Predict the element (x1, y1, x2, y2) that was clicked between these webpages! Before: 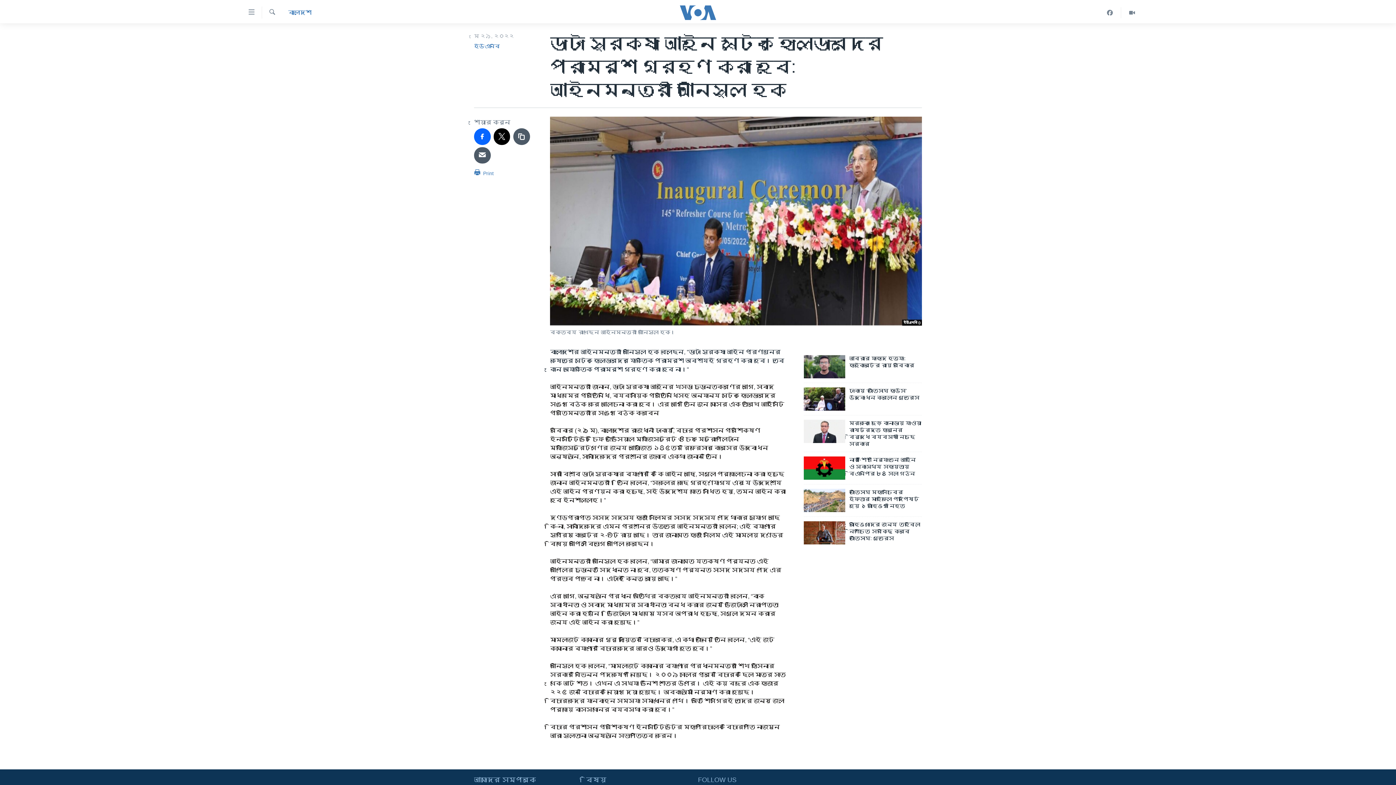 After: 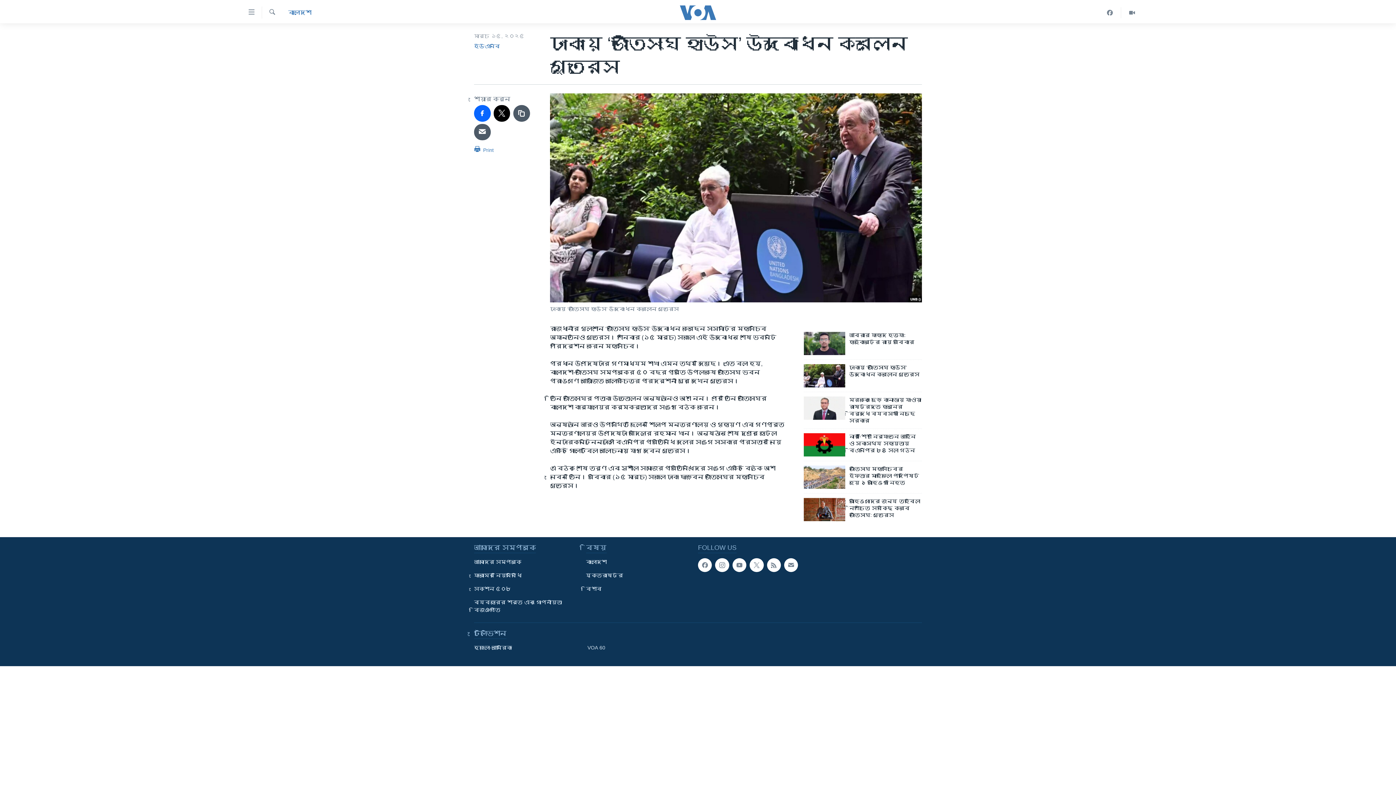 Action: label: ঢাকায় ‘জাতিসংঘ হাউস’ উদ্বোধন করলেন গুতেরেস bbox: (849, 387, 922, 405)